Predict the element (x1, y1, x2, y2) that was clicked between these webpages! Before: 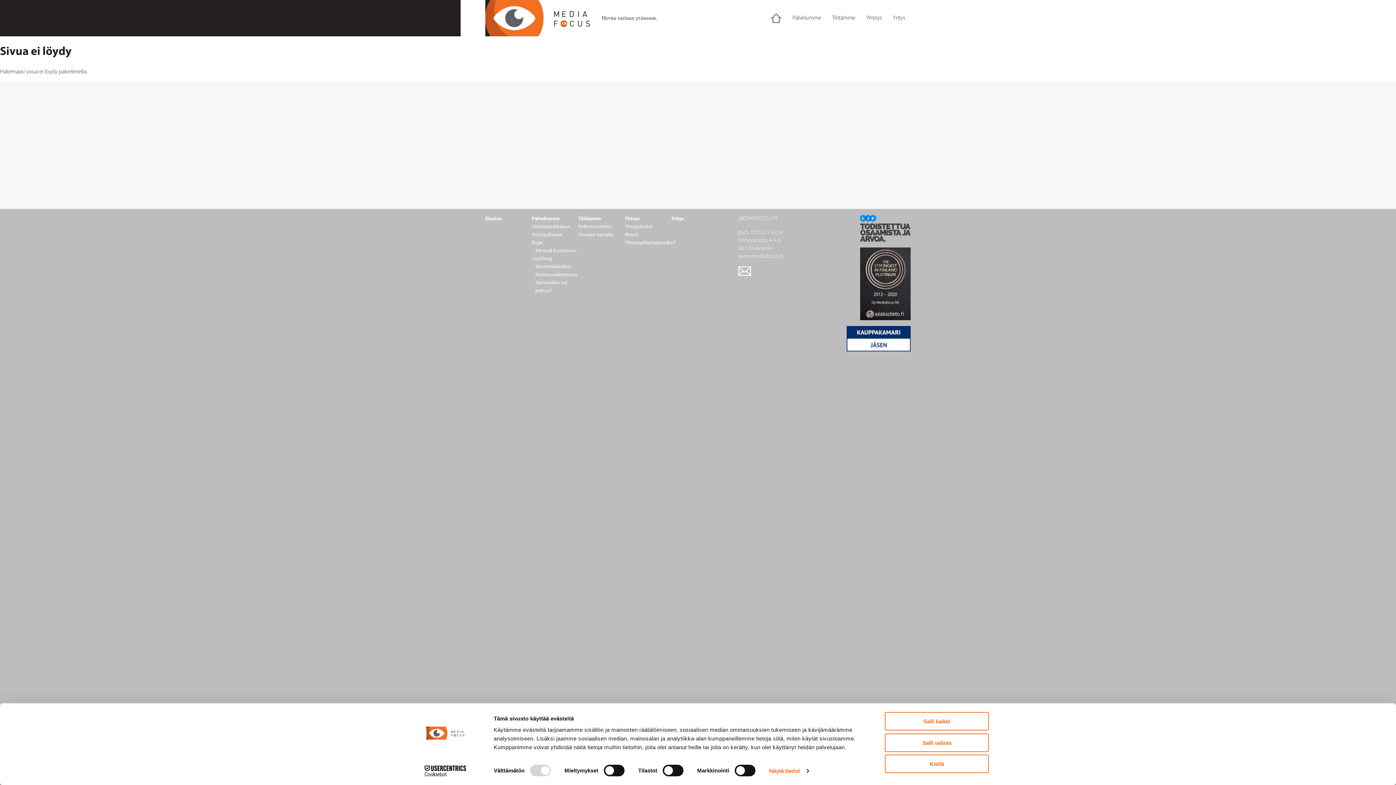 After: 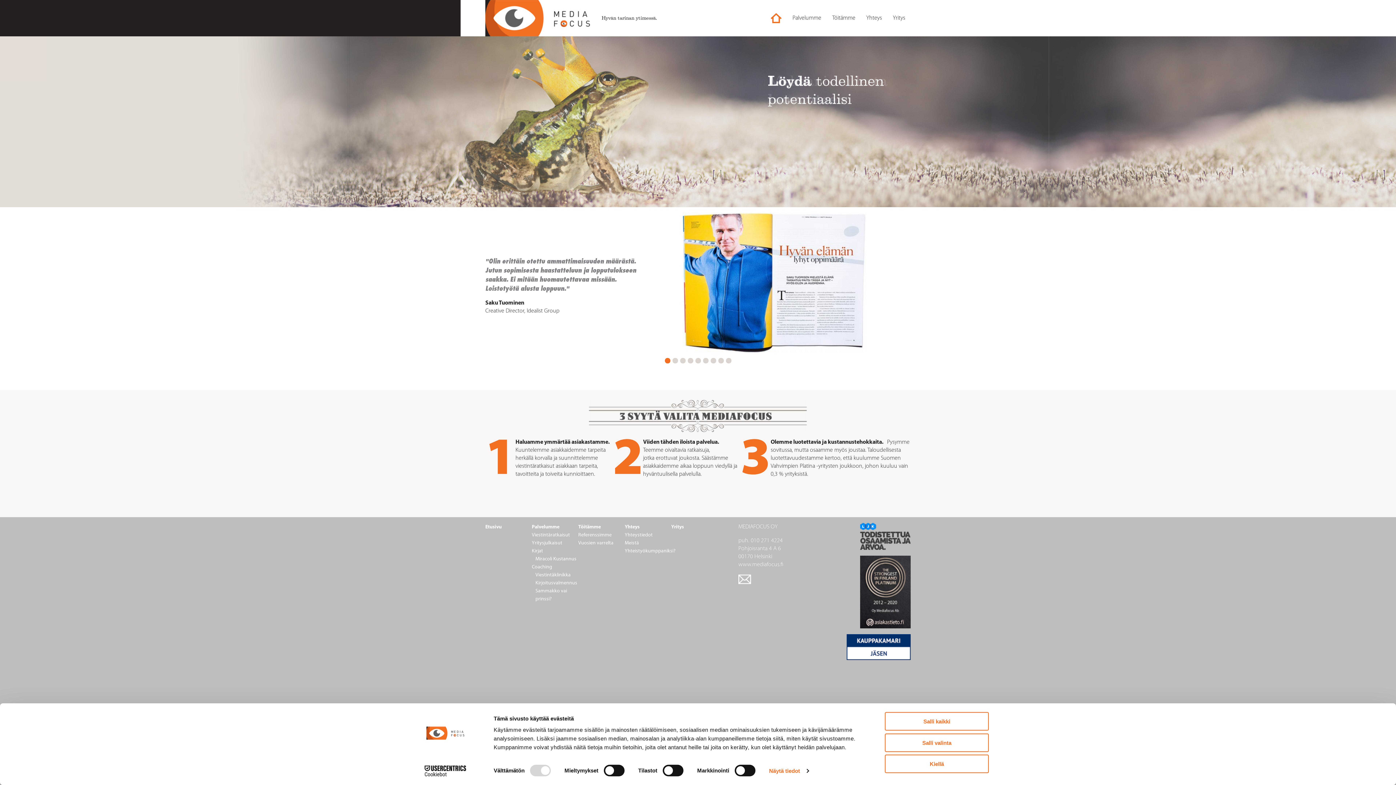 Action: bbox: (485, 216, 501, 221) label: Etusivu